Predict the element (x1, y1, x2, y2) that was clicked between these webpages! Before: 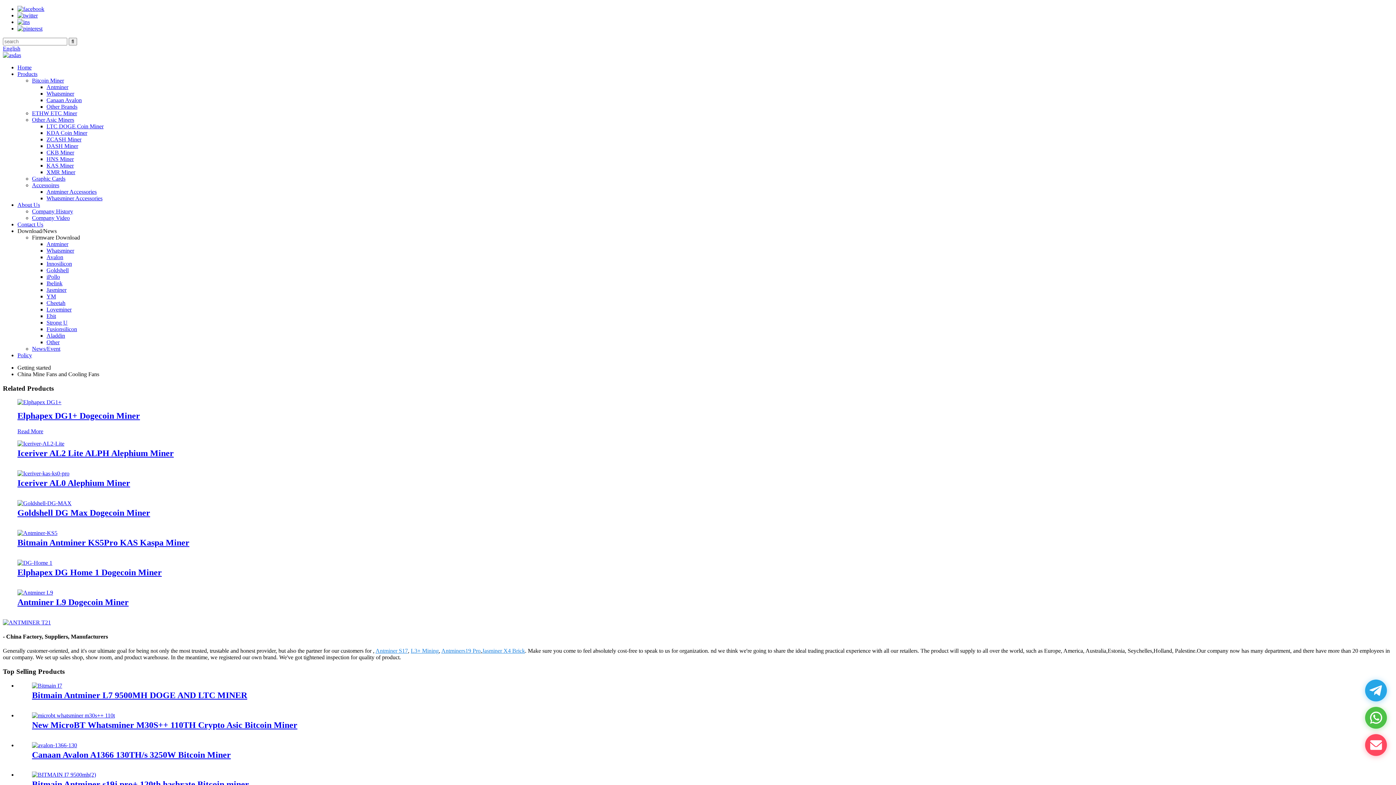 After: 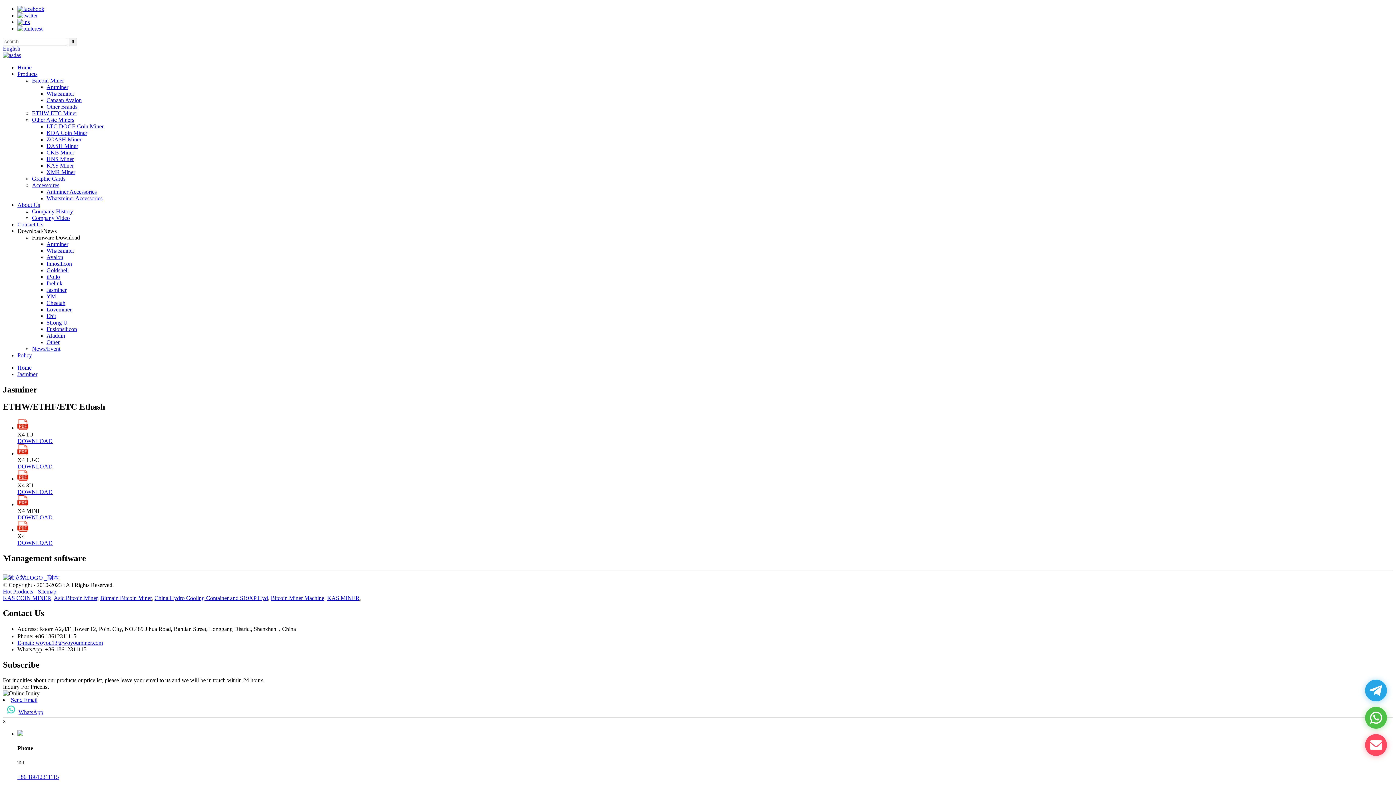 Action: label: Jasminer bbox: (46, 286, 66, 293)